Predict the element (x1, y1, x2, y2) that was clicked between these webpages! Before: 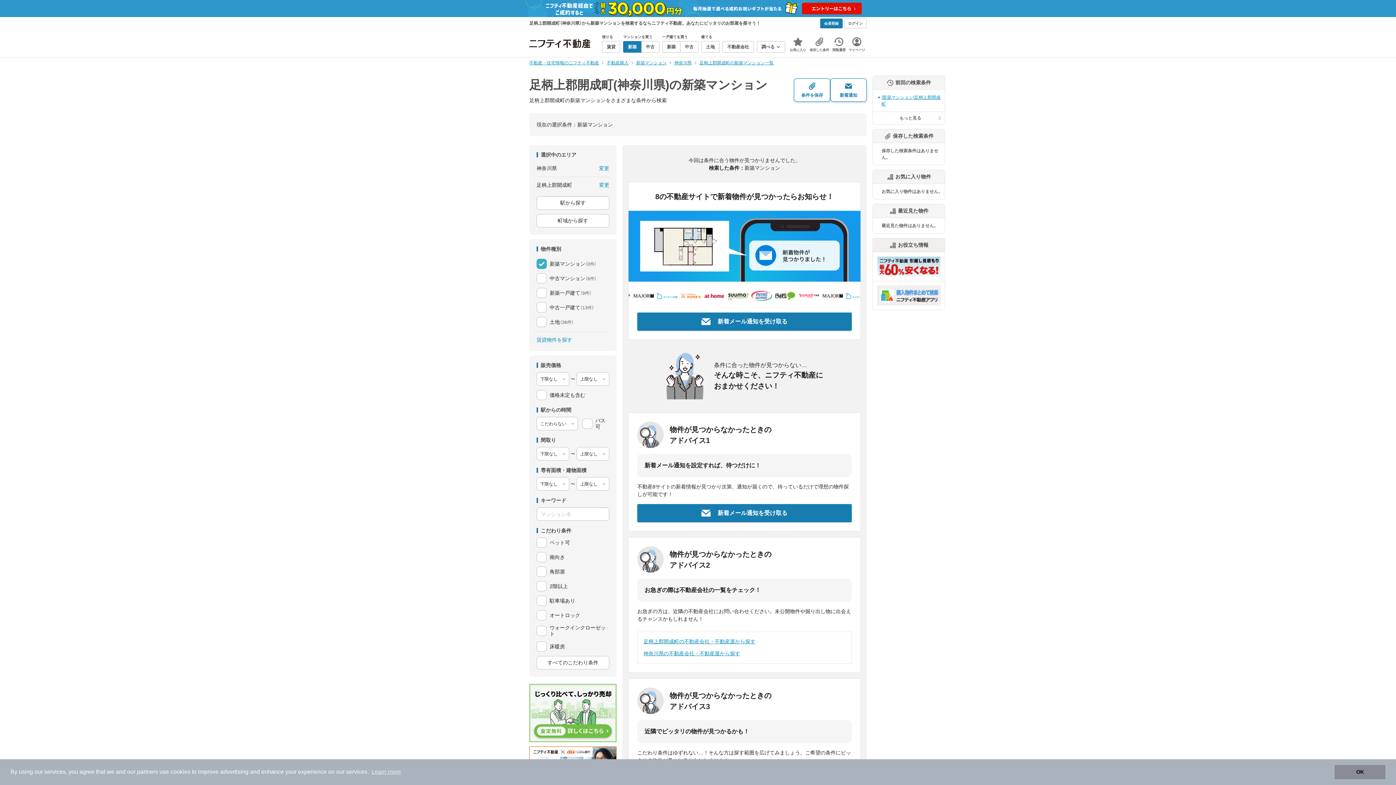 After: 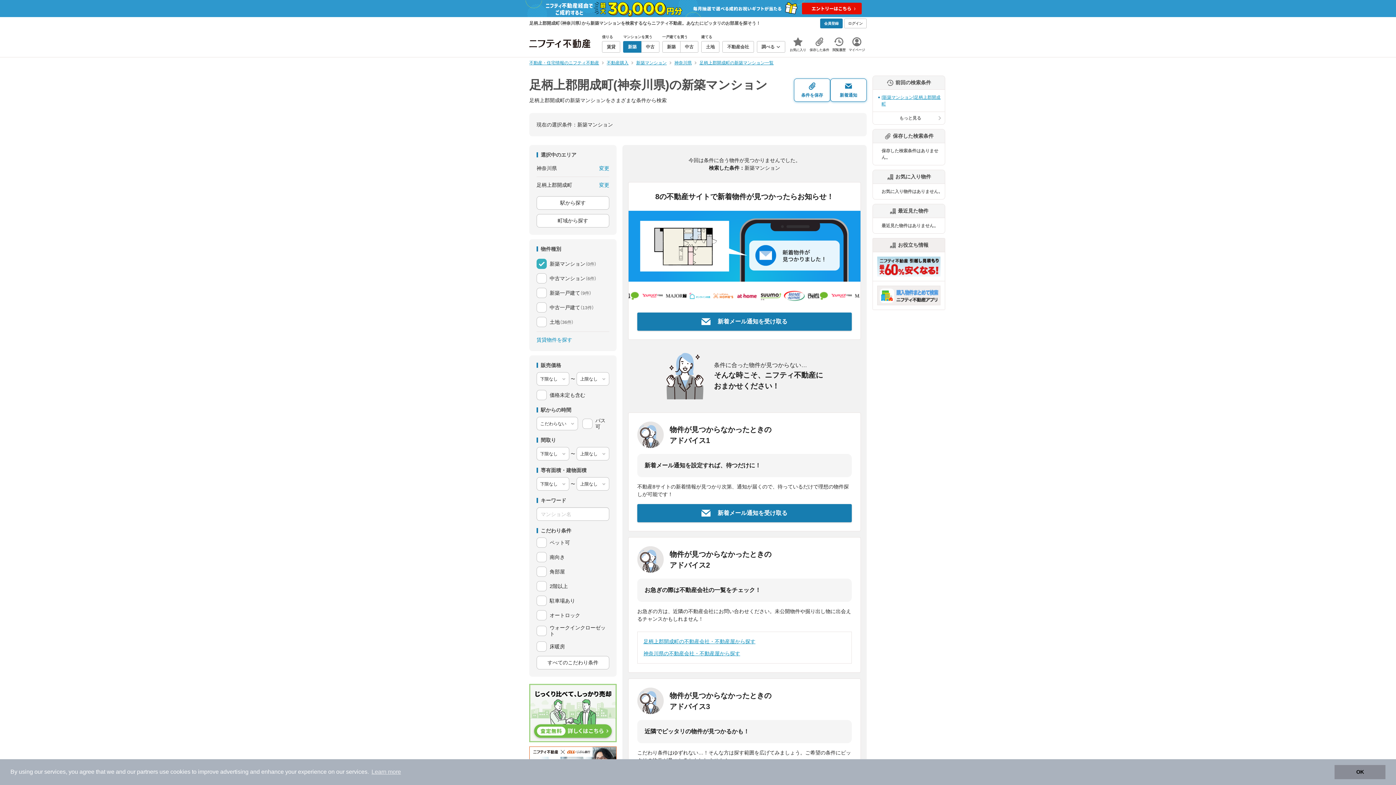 Action: bbox: (525, 4, 870, 11)